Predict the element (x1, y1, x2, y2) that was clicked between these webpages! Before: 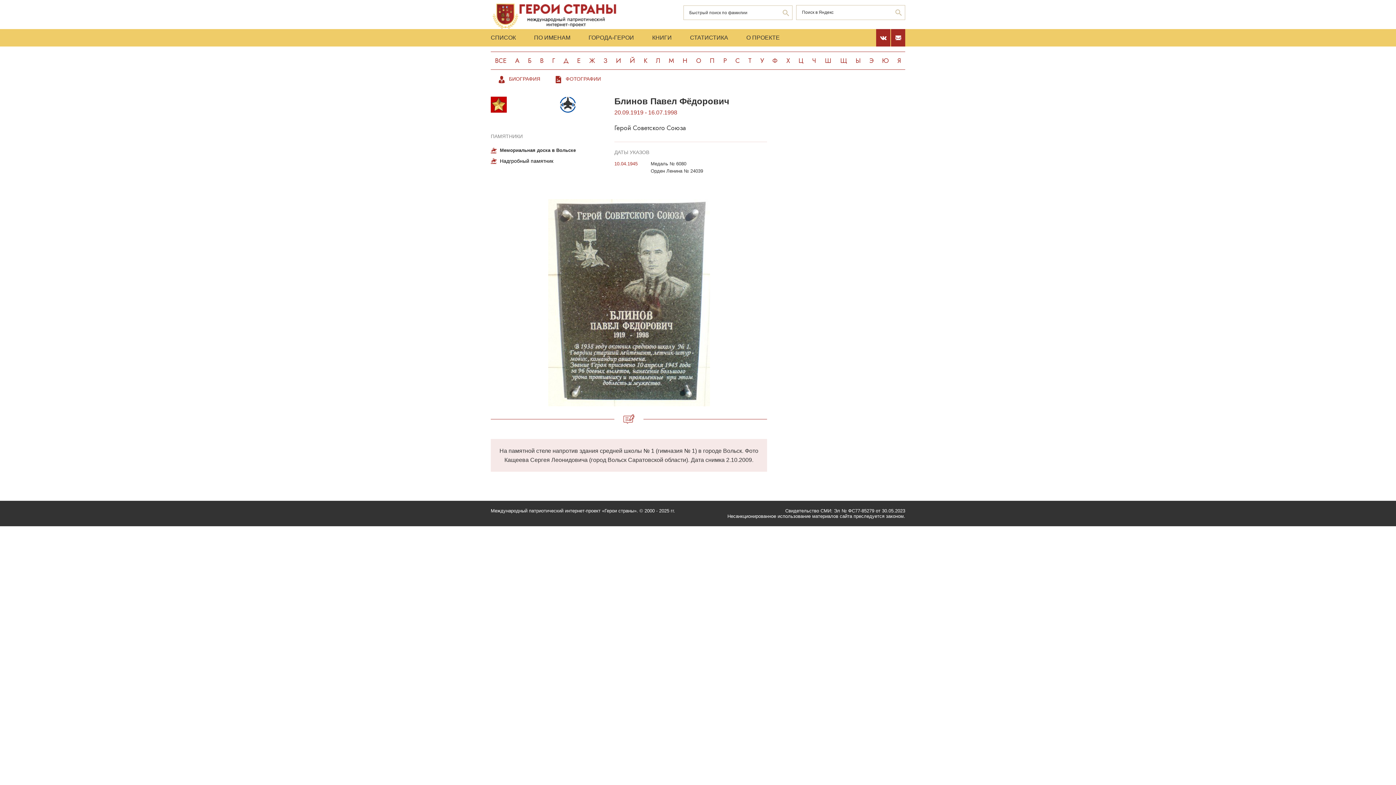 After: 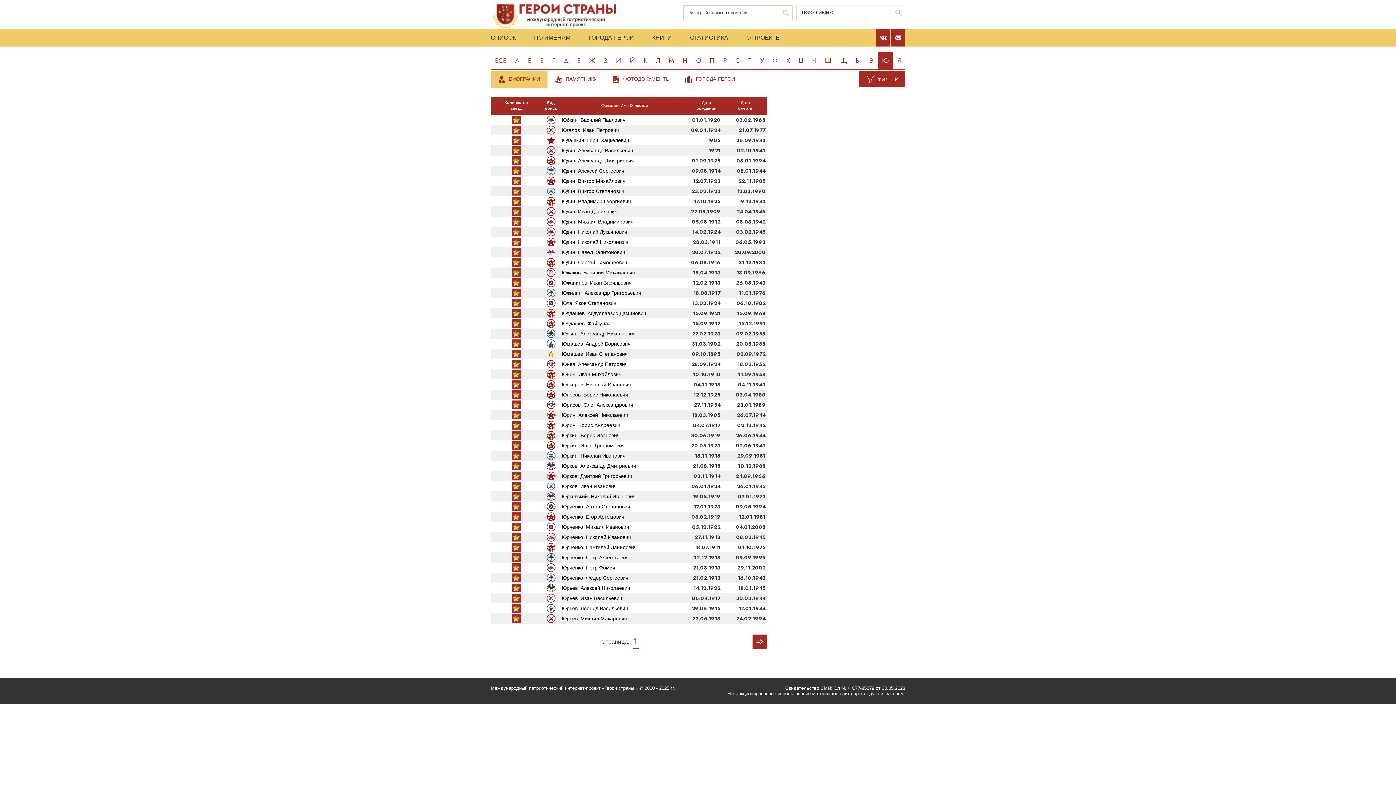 Action: label: Ю bbox: (878, 51, 893, 69)